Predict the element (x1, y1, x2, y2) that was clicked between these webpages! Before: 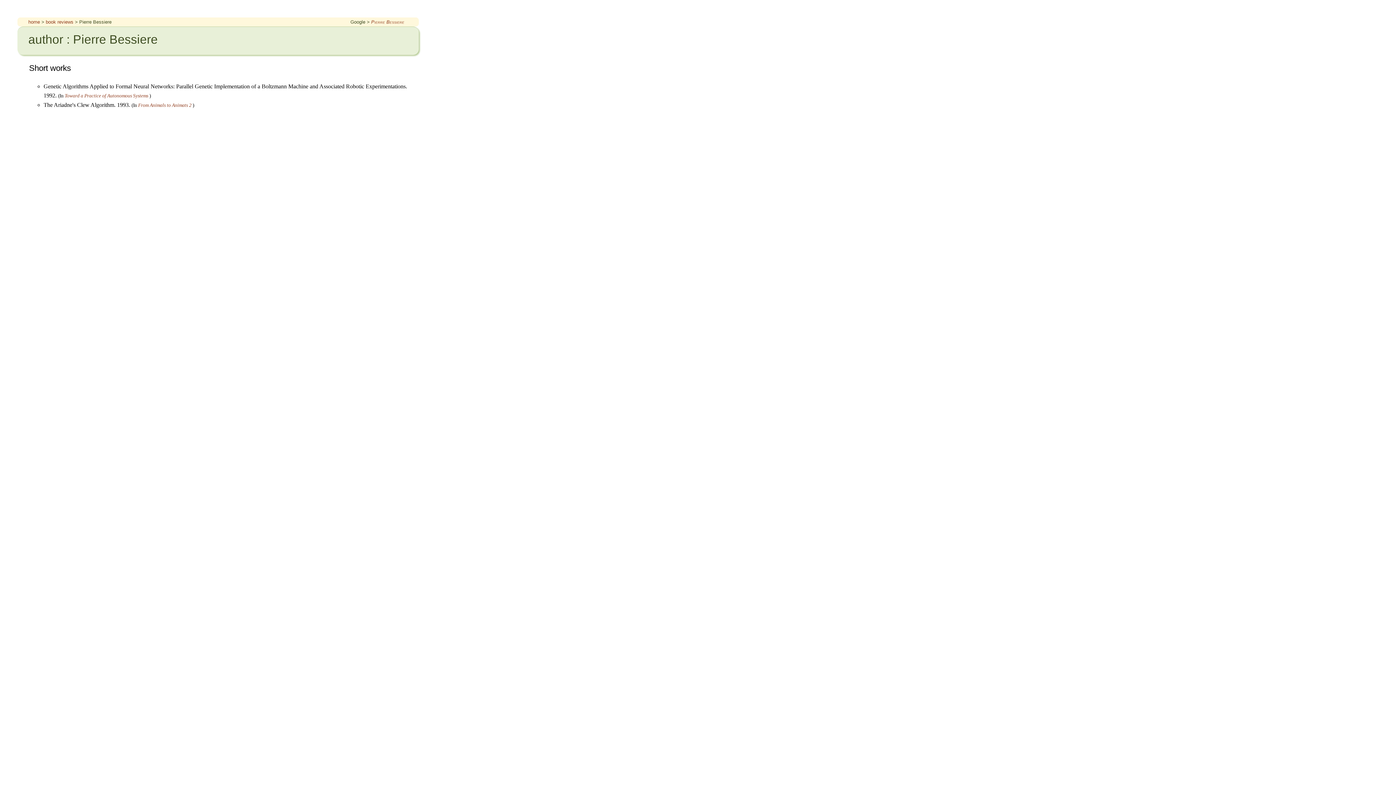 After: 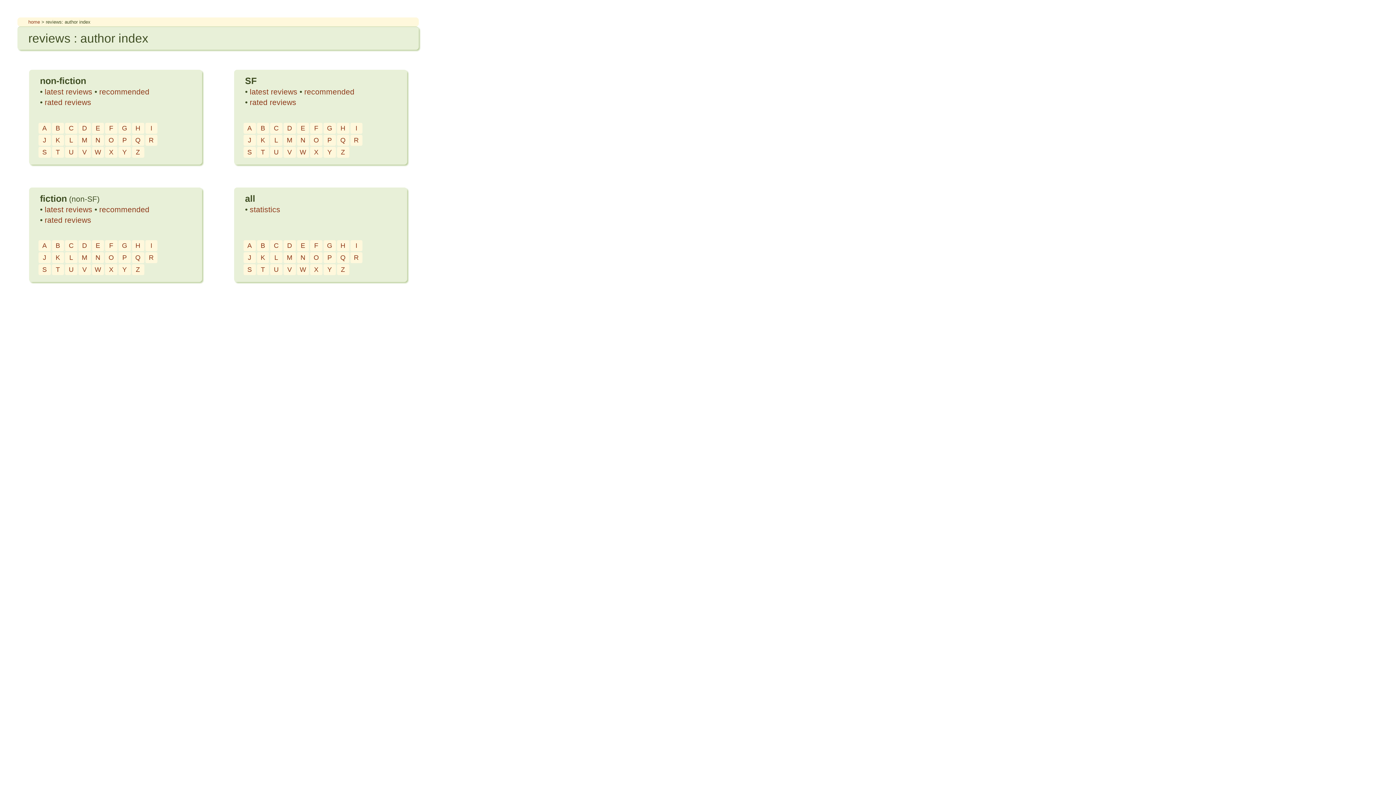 Action: label: book reviews bbox: (45, 19, 73, 24)